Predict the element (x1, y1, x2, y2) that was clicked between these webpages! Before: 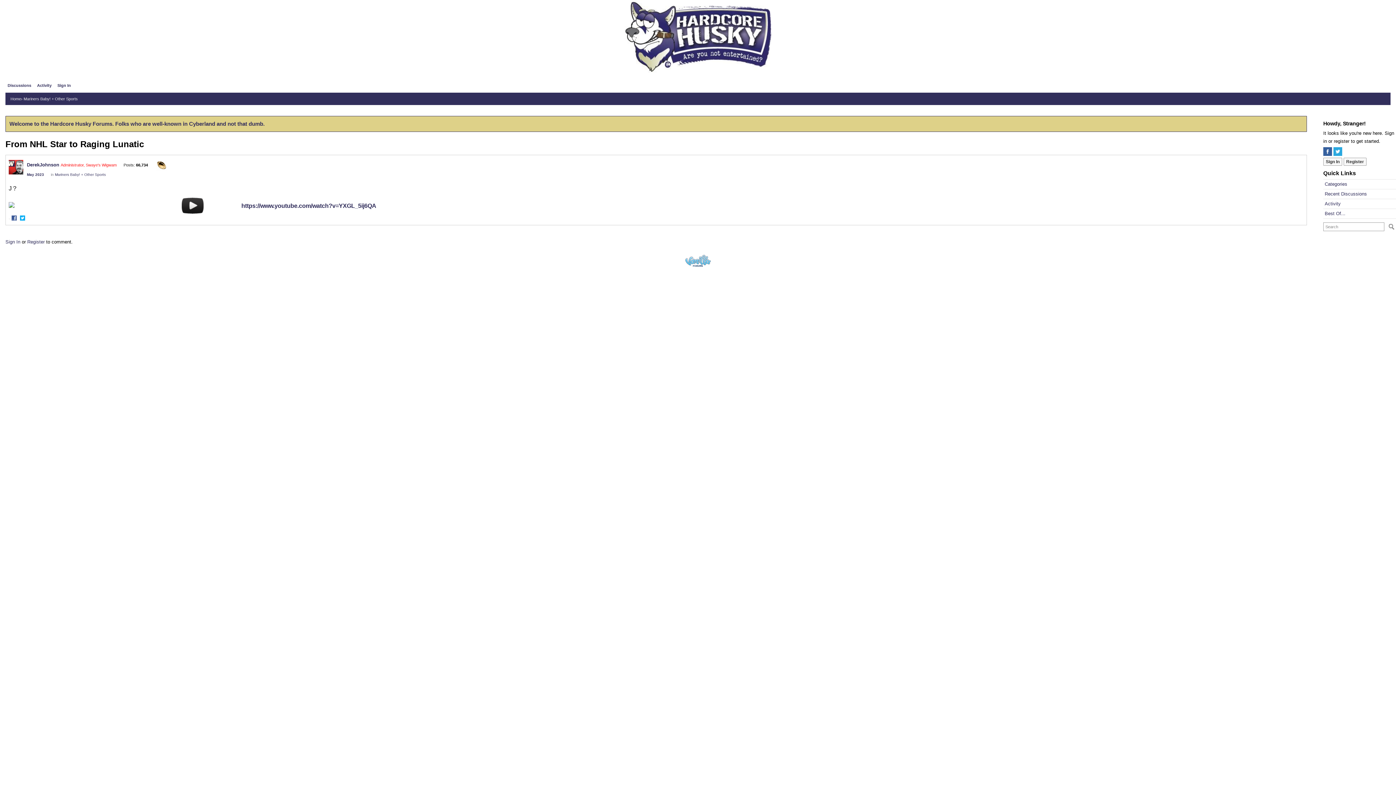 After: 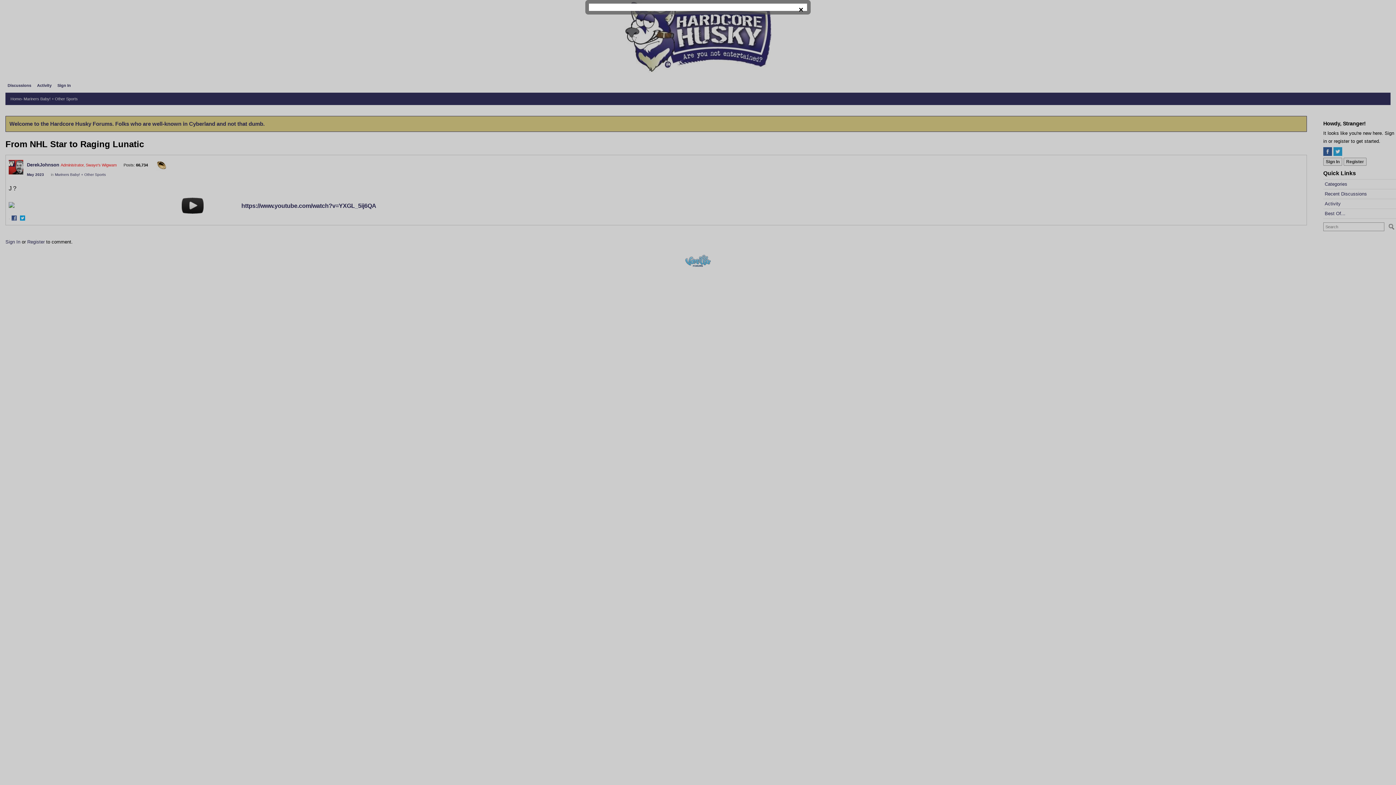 Action: label: Sign In Now bbox: (1323, 157, 1342, 165)